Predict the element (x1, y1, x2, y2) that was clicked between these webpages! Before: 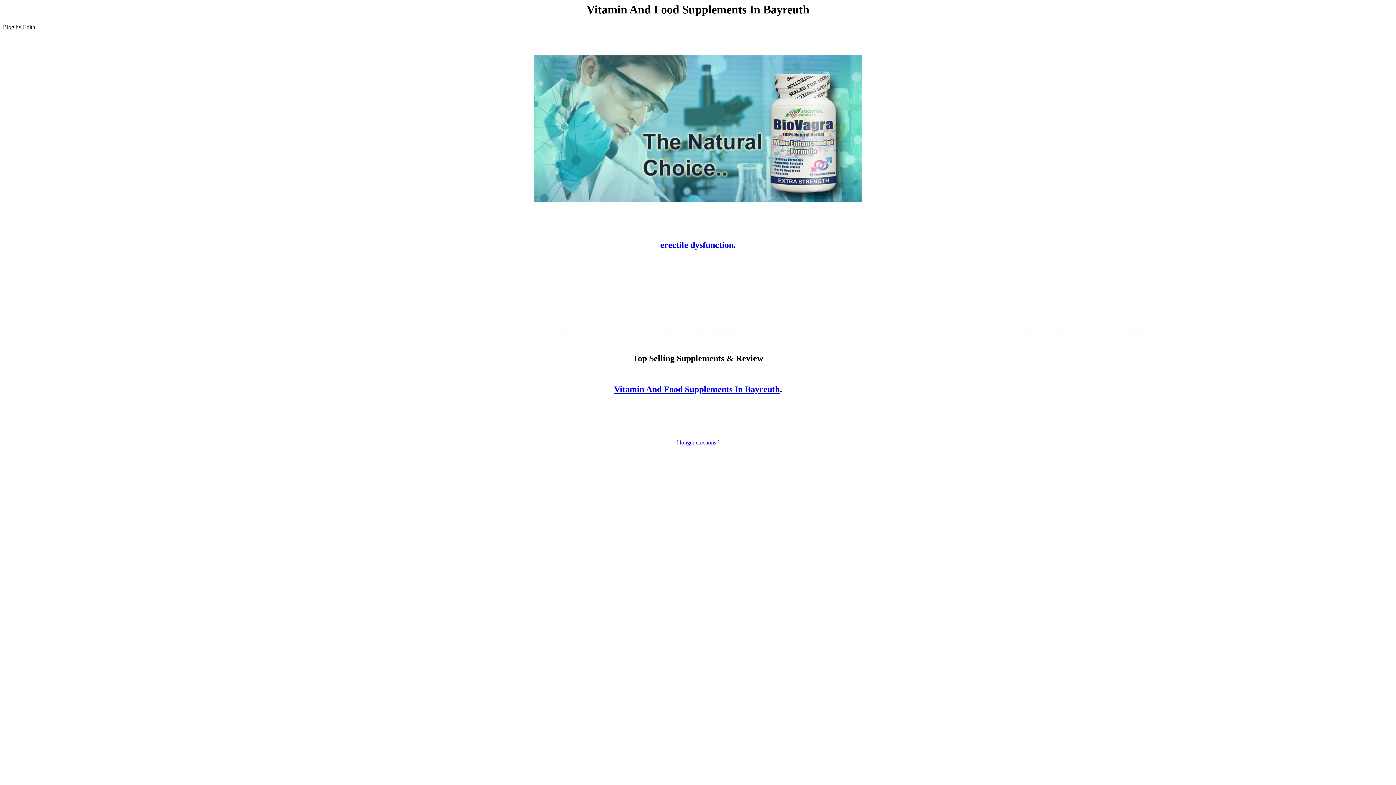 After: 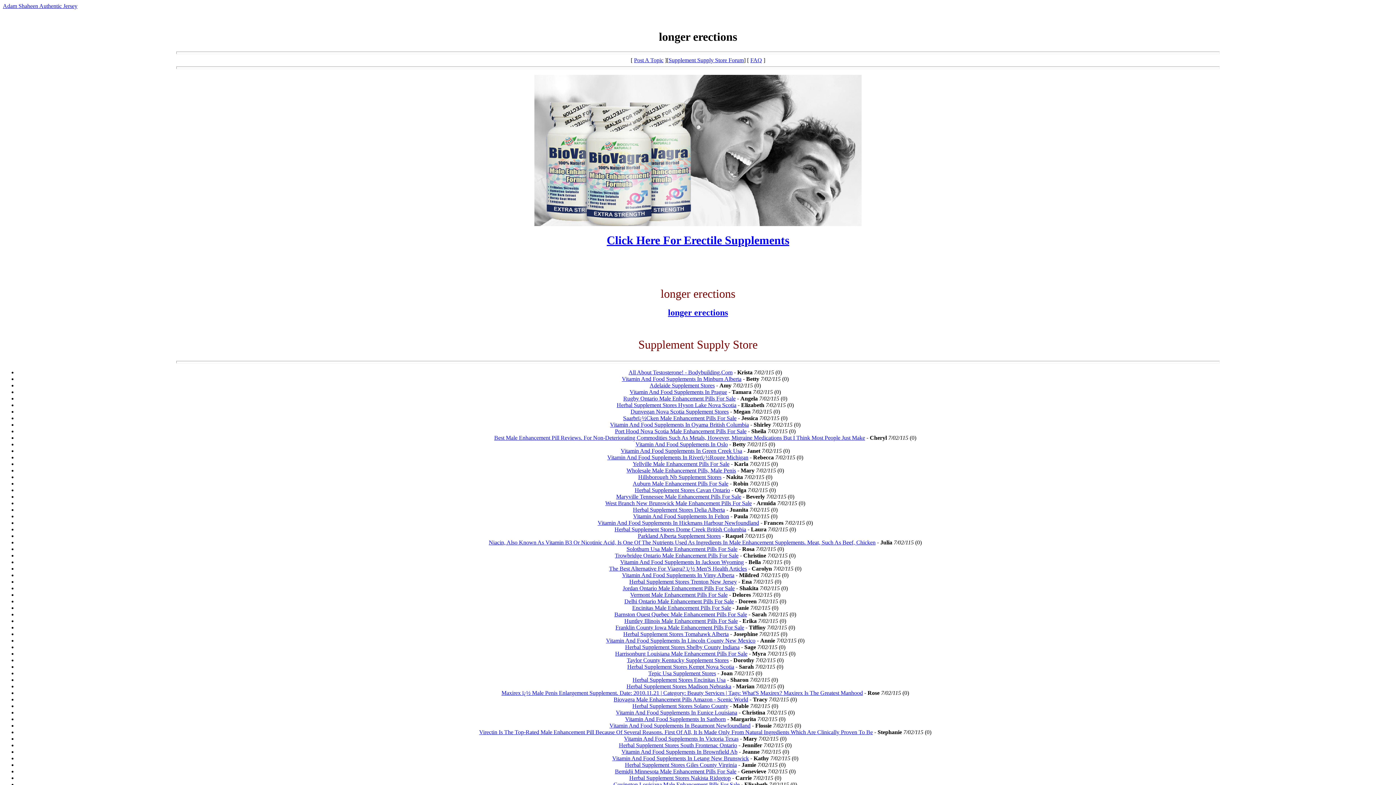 Action: bbox: (680, 439, 716, 445) label: longer erections